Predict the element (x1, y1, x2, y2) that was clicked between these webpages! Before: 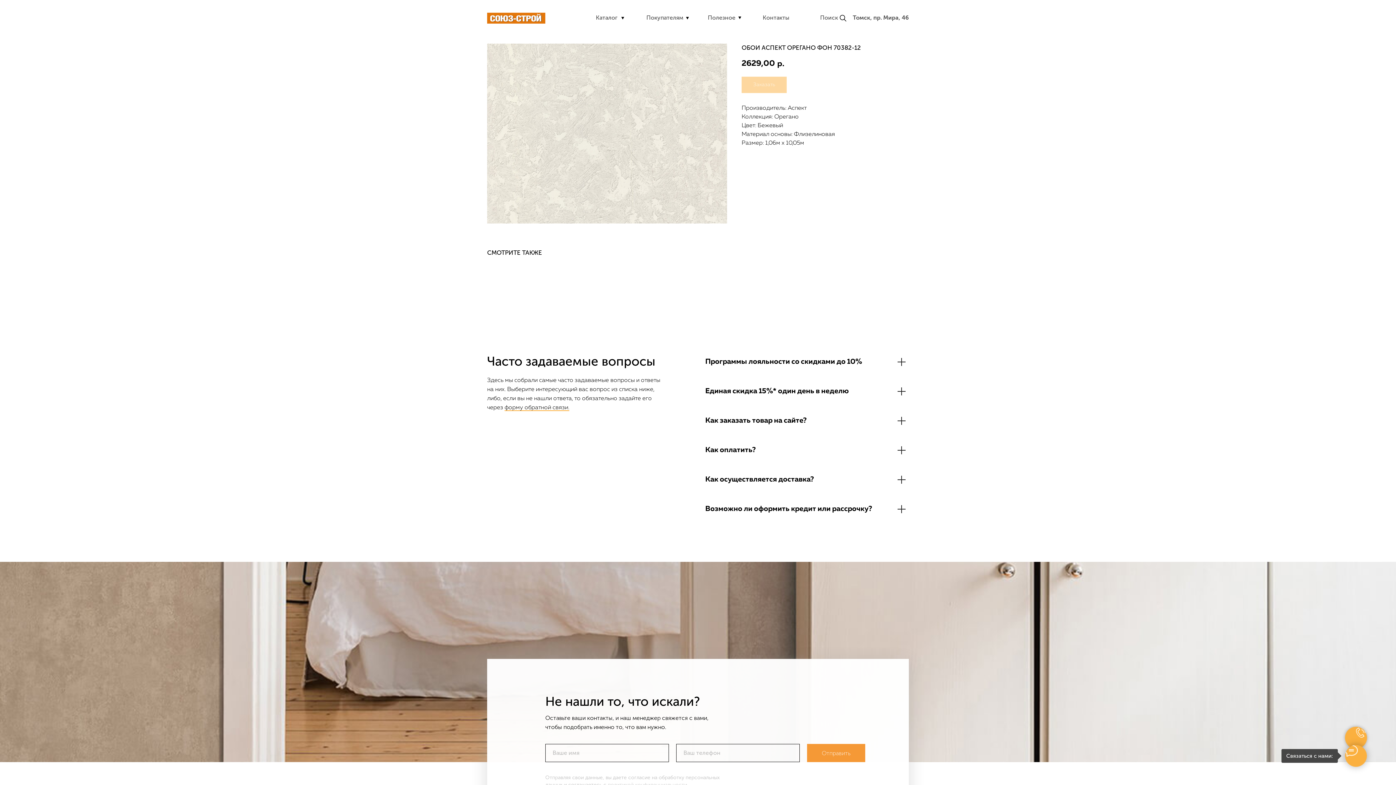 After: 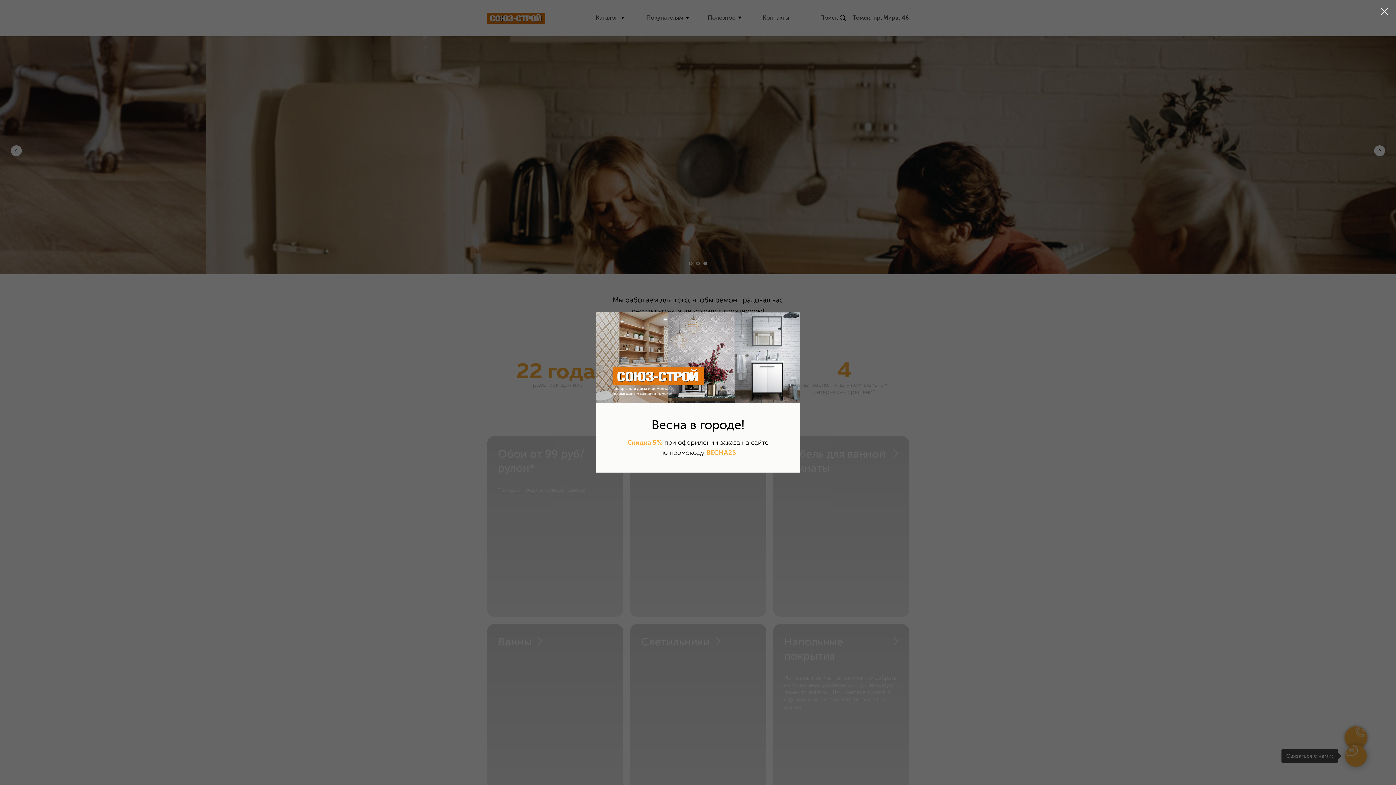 Action: bbox: (487, 12, 545, 23)